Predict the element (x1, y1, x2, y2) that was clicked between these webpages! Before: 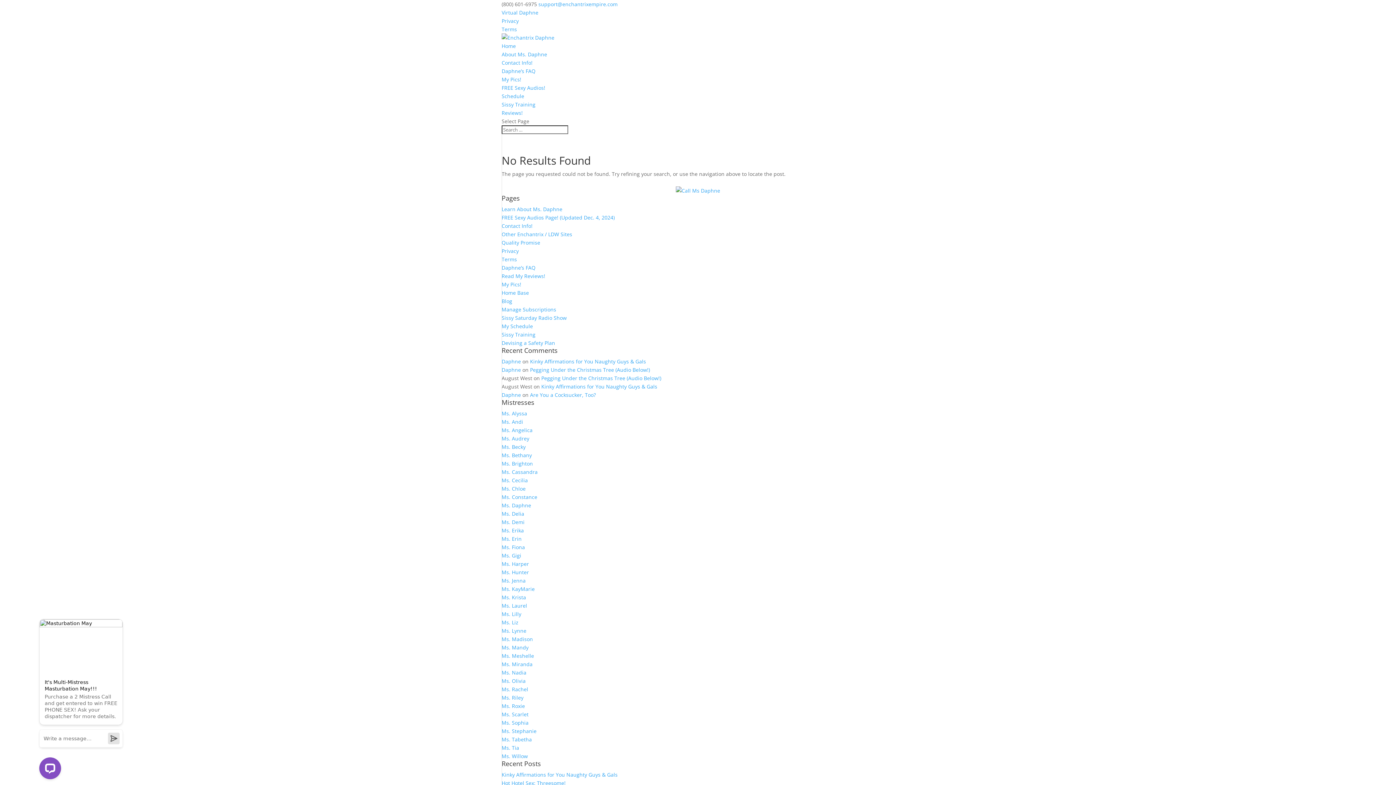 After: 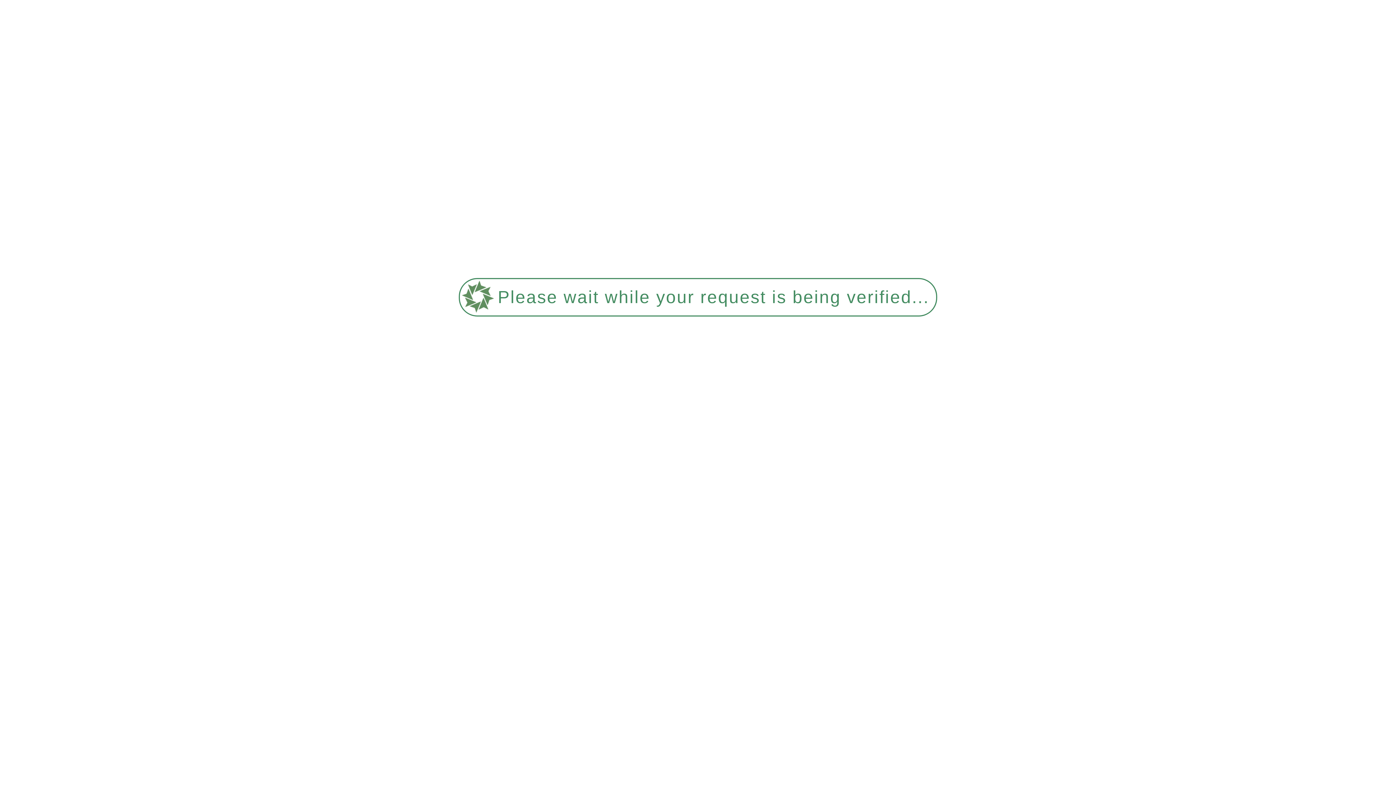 Action: bbox: (501, 527, 524, 534) label: Ms. Erika